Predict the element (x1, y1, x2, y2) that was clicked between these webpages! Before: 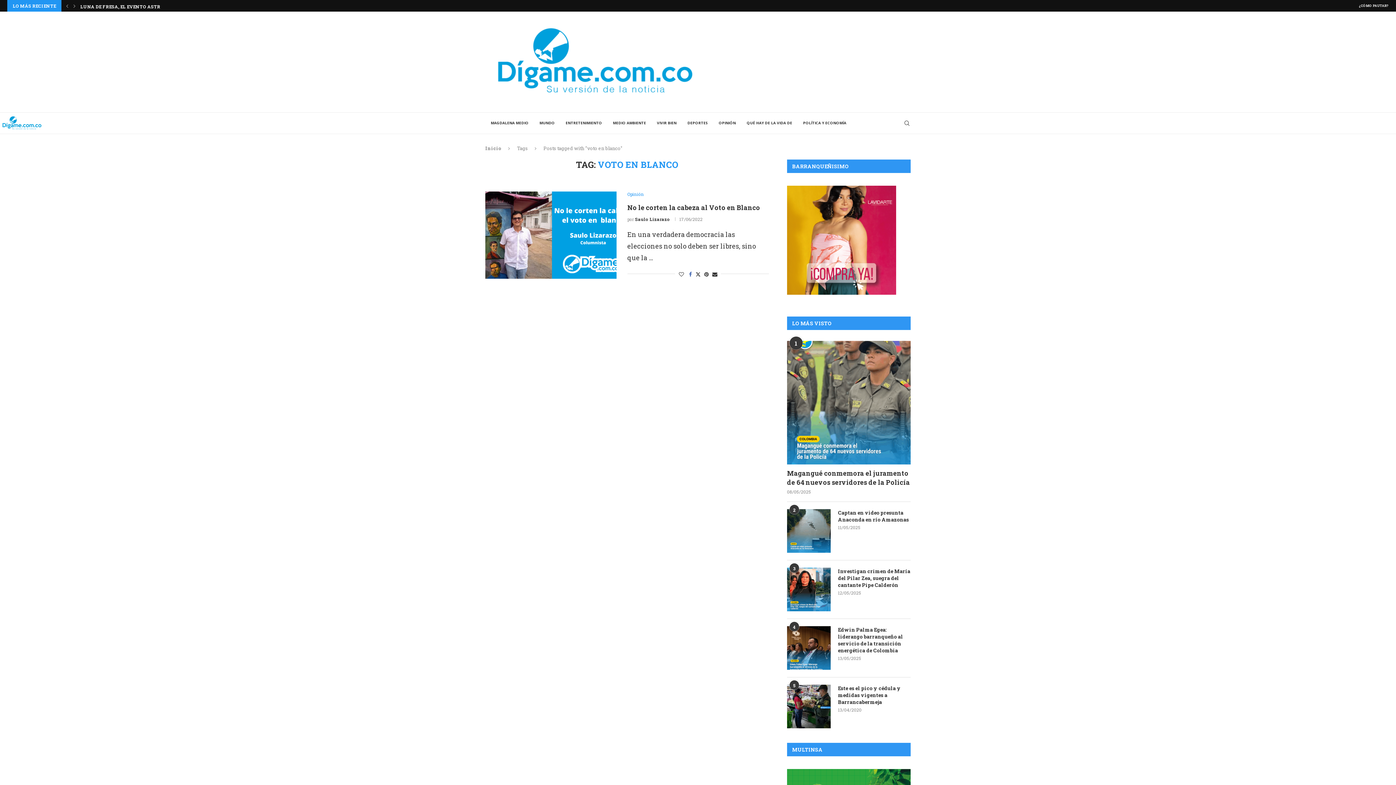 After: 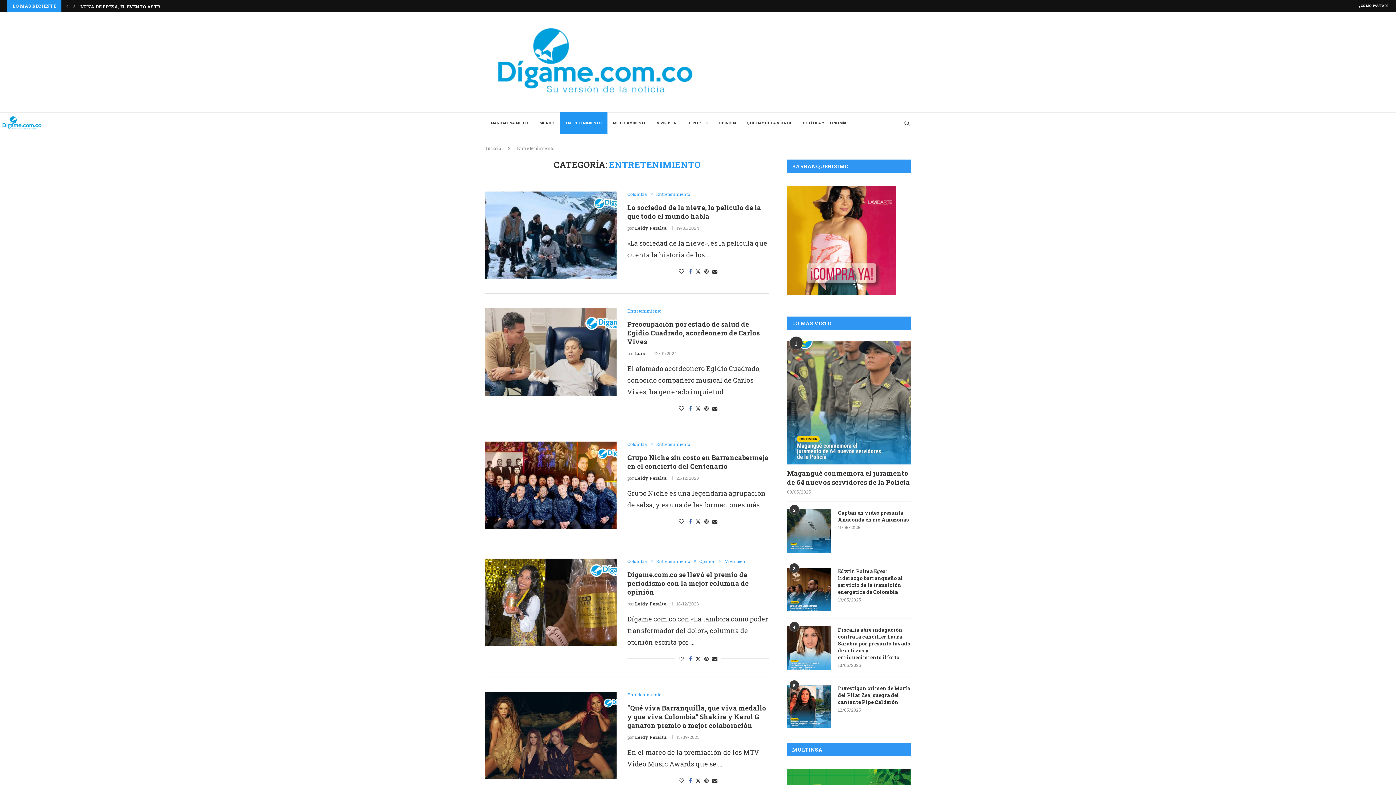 Action: bbox: (560, 112, 607, 134) label: ENTRETENIMIENTO